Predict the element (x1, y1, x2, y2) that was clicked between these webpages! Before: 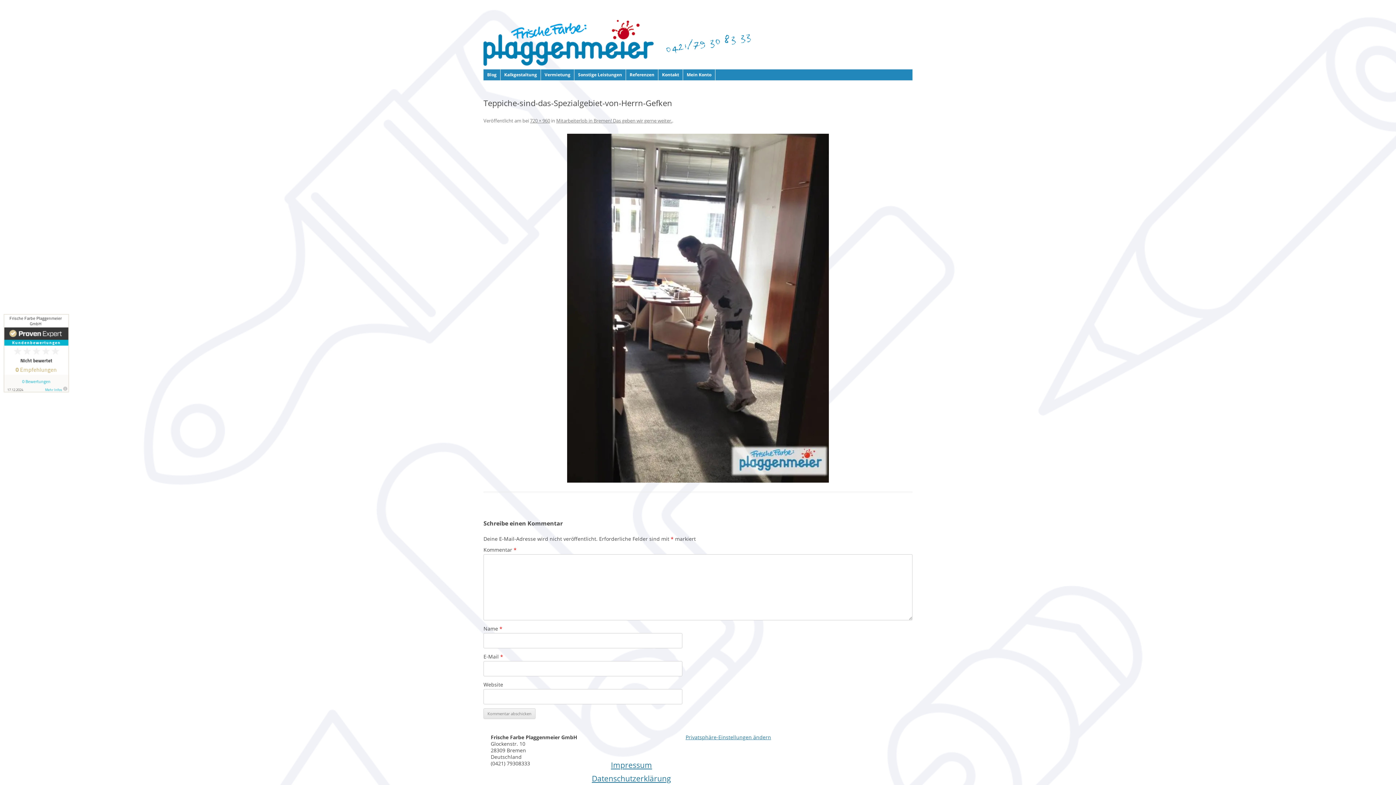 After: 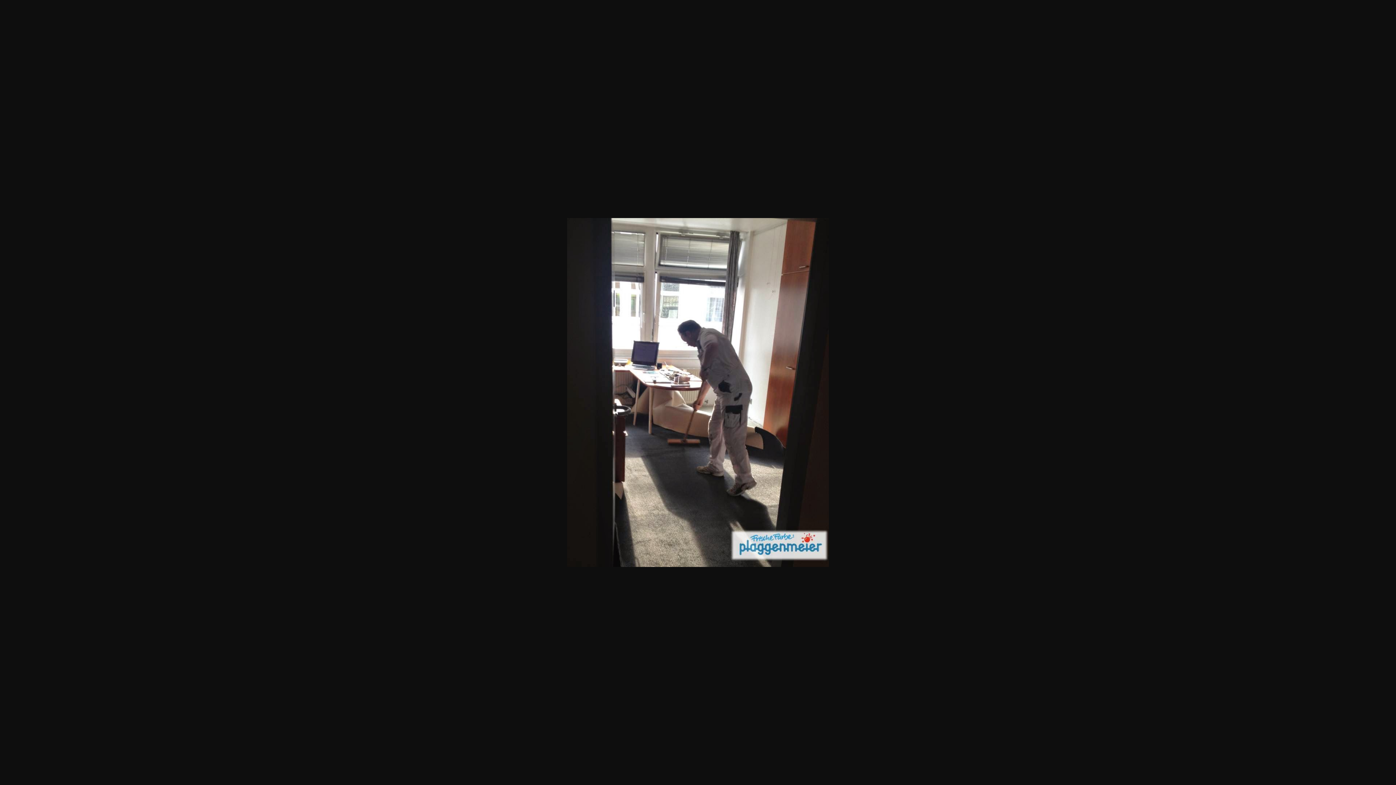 Action: label: 720 × 960 bbox: (530, 117, 550, 124)